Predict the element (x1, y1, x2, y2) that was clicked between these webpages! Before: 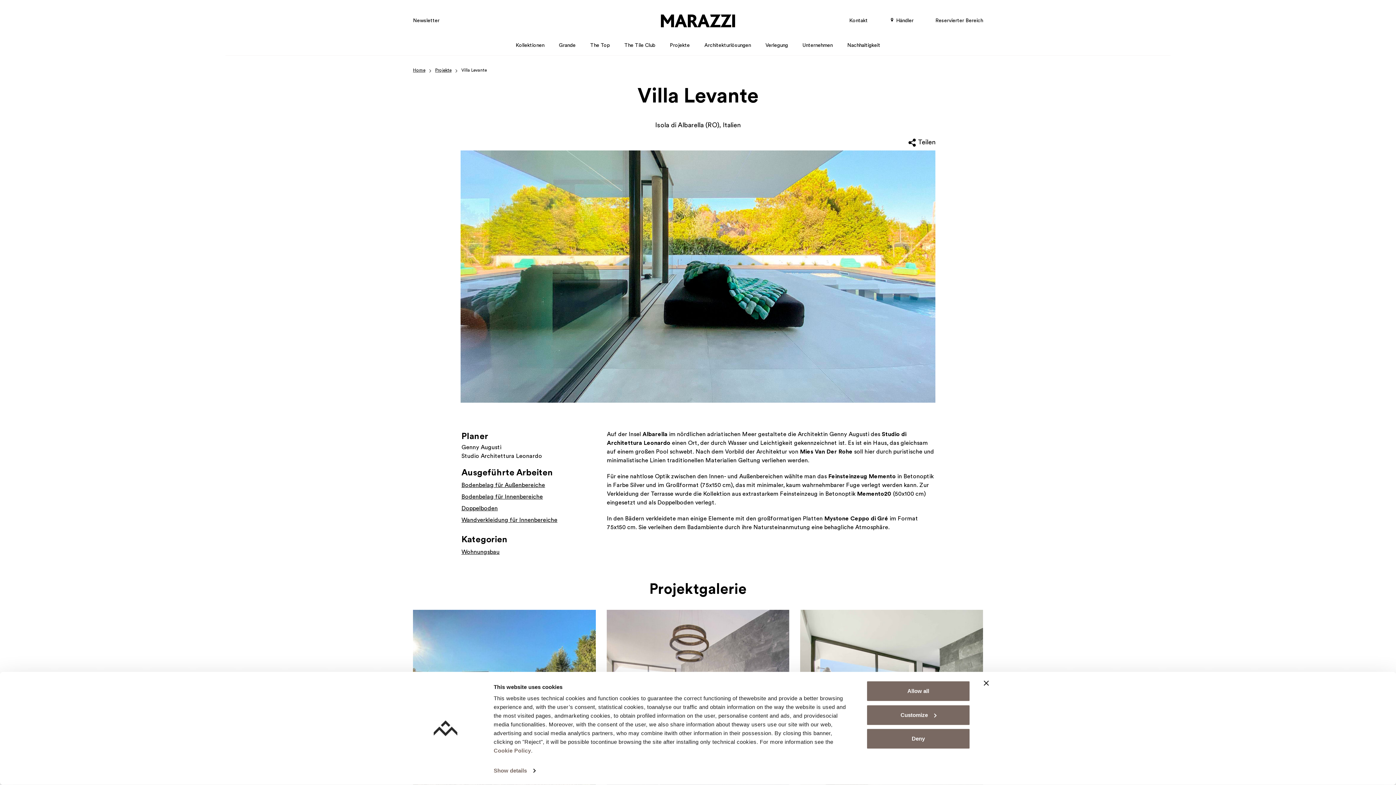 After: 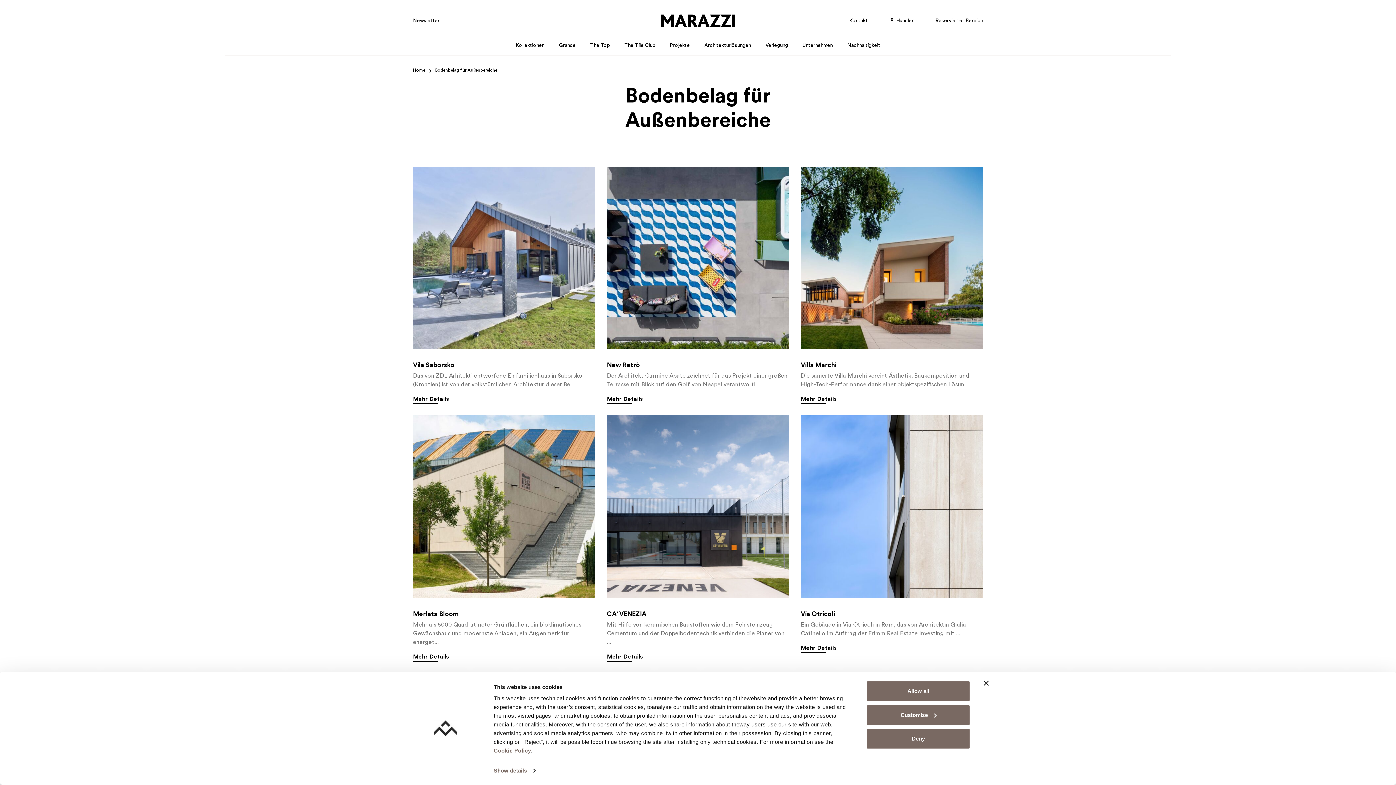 Action: label: Bodenbelag für Außenbereiche bbox: (461, 481, 595, 490)